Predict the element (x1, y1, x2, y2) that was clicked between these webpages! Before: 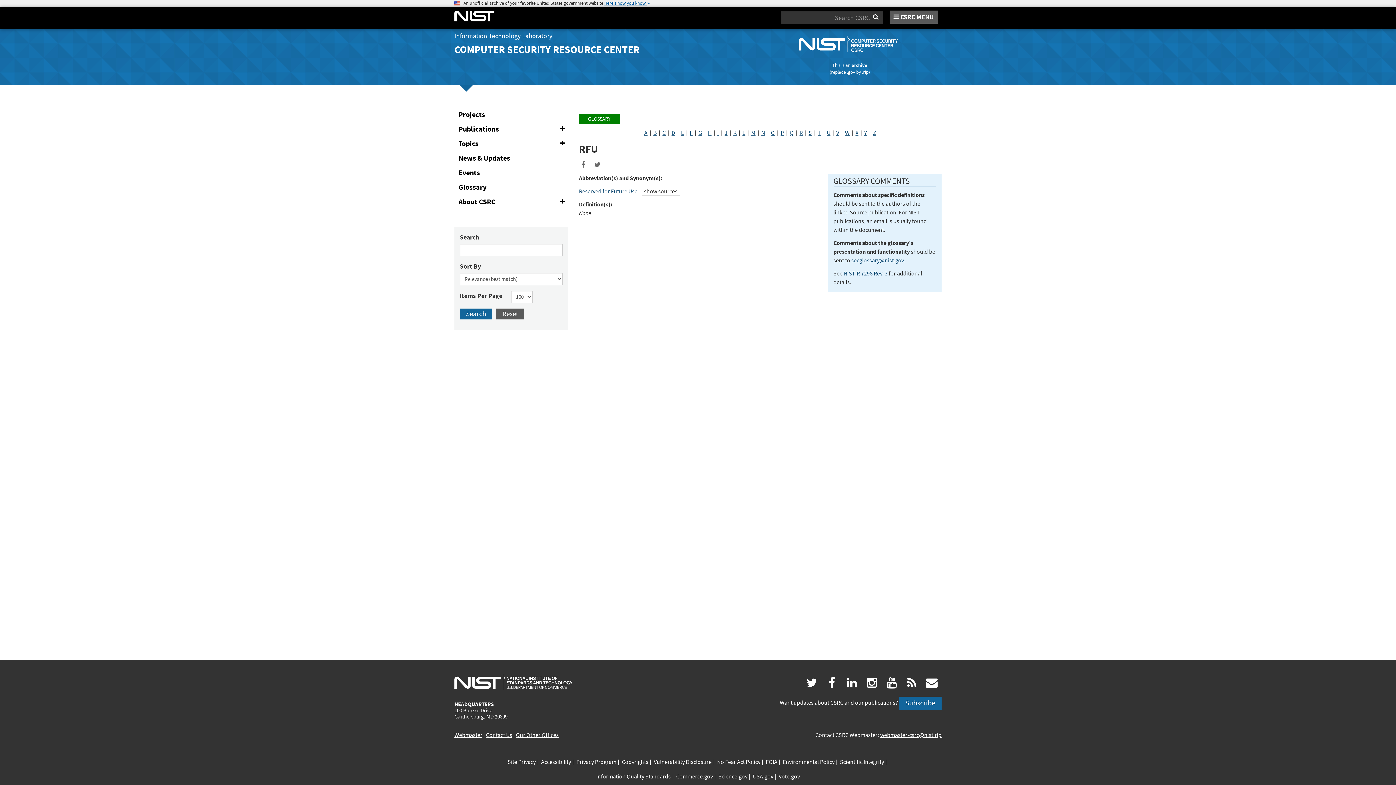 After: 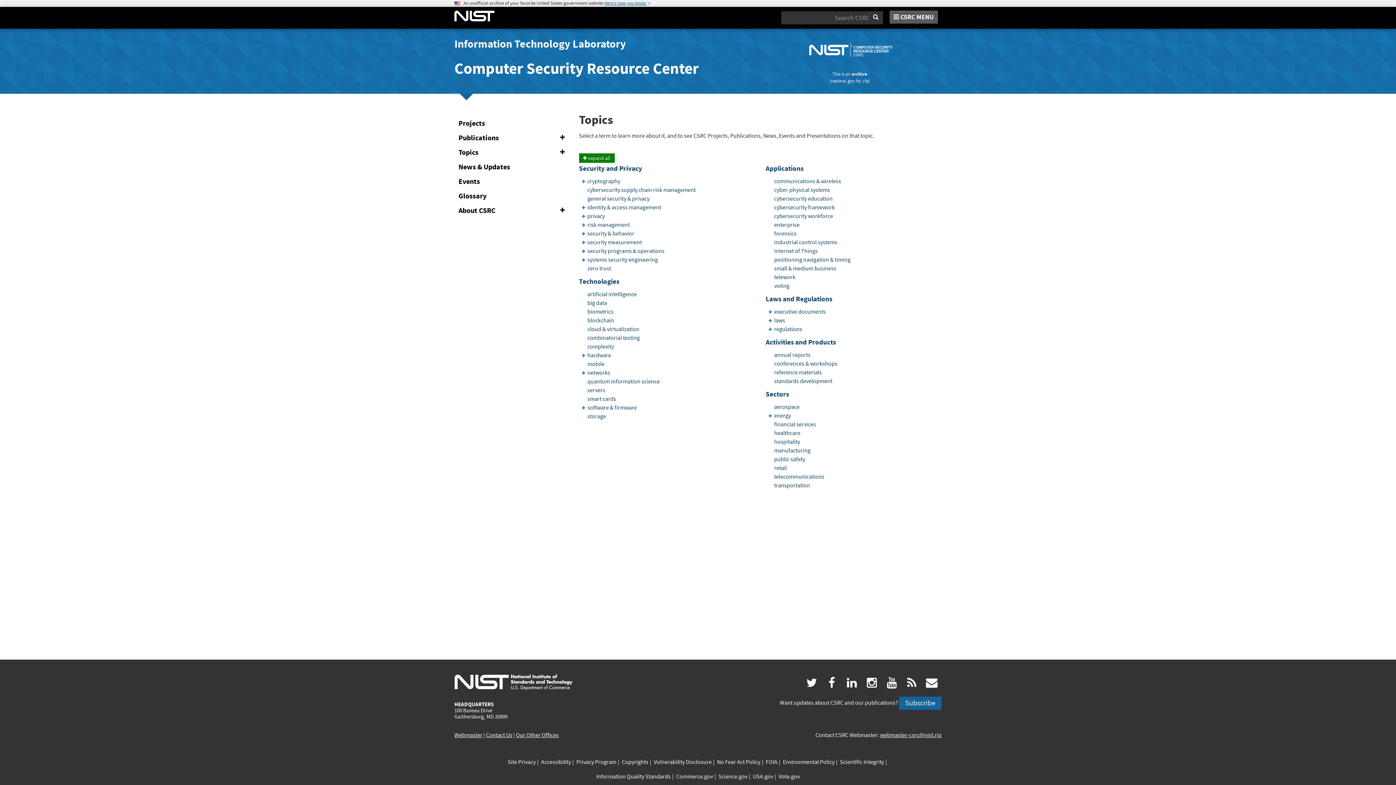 Action: bbox: (454, 136, 568, 151) label: Topics
Expand or Collapse